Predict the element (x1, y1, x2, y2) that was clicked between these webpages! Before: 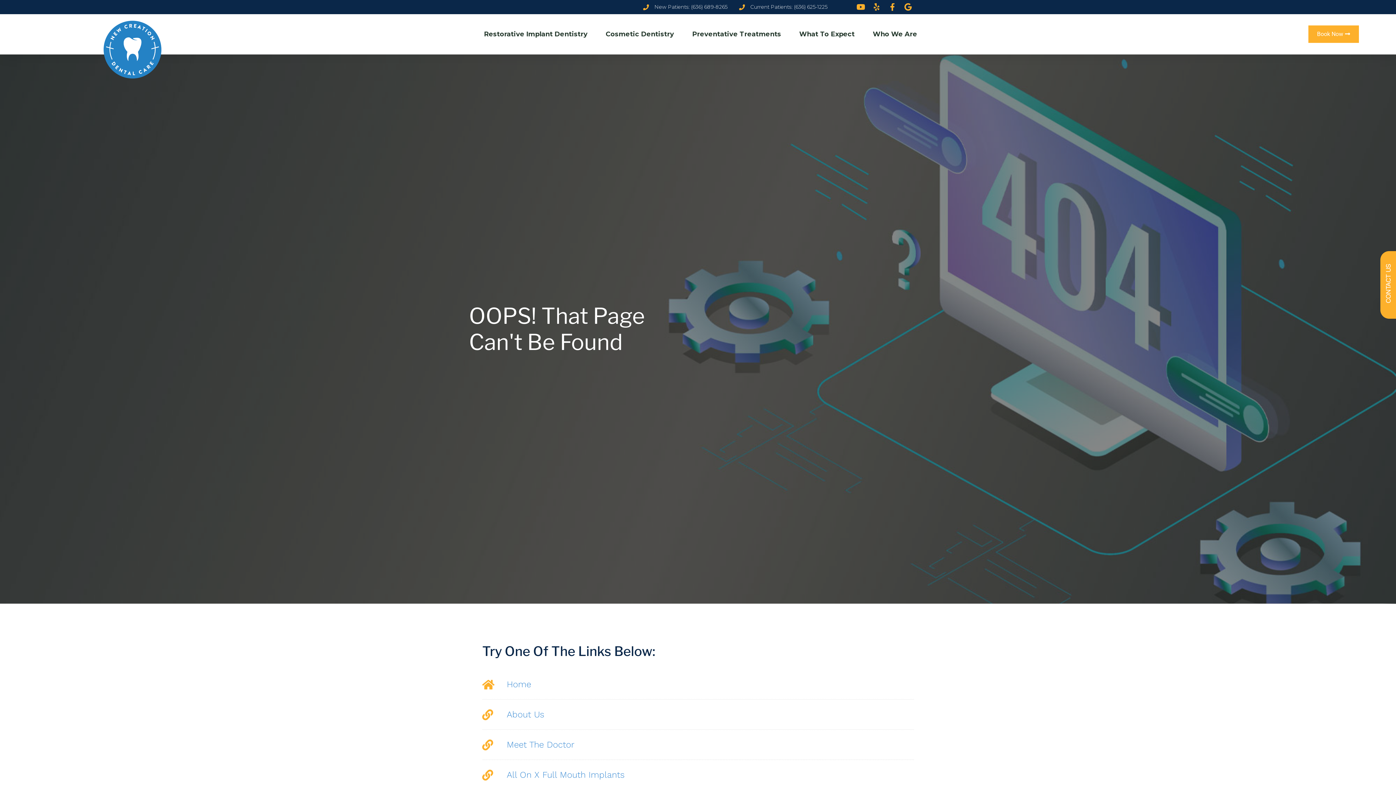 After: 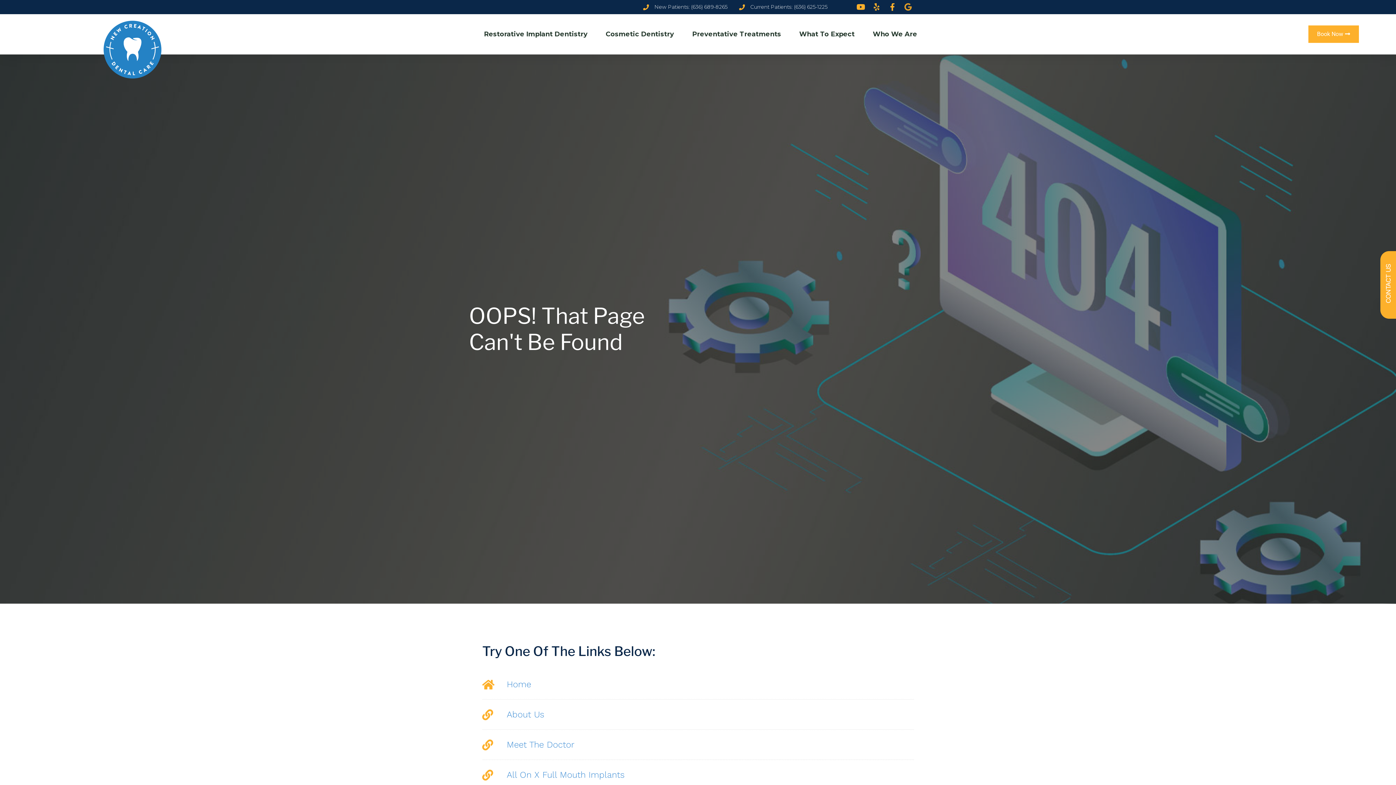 Action: bbox: (903, 3, 914, 10)